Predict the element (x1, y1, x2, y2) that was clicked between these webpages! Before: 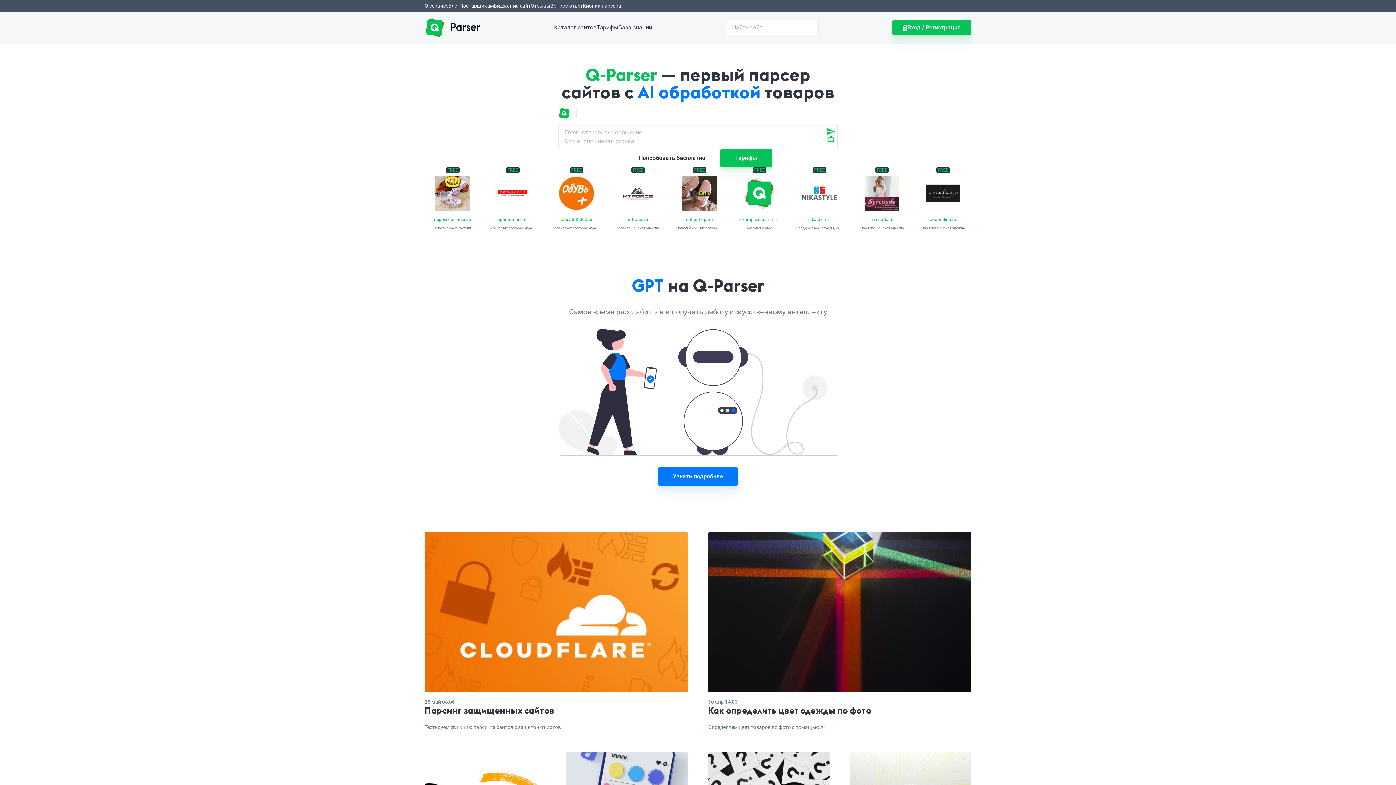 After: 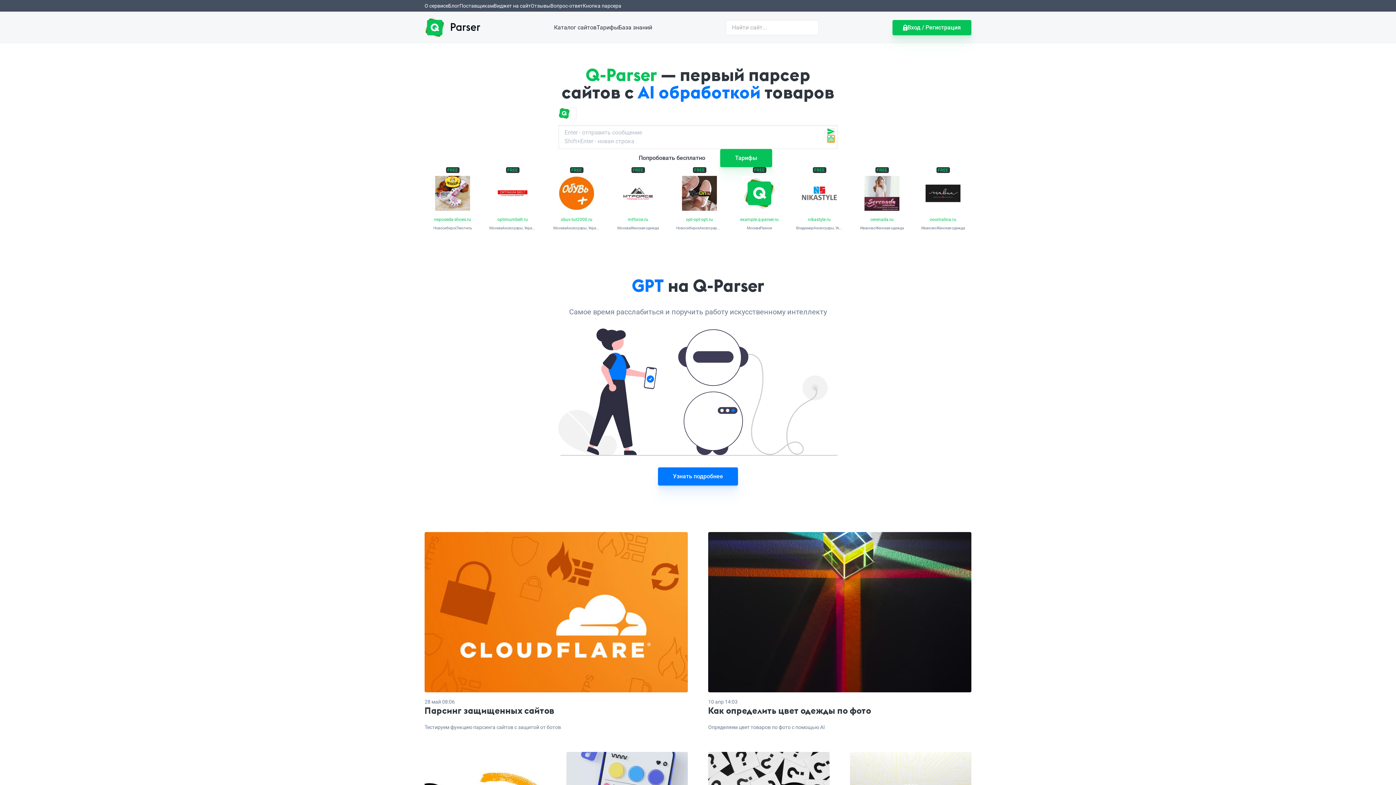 Action: bbox: (827, 135, 834, 142)